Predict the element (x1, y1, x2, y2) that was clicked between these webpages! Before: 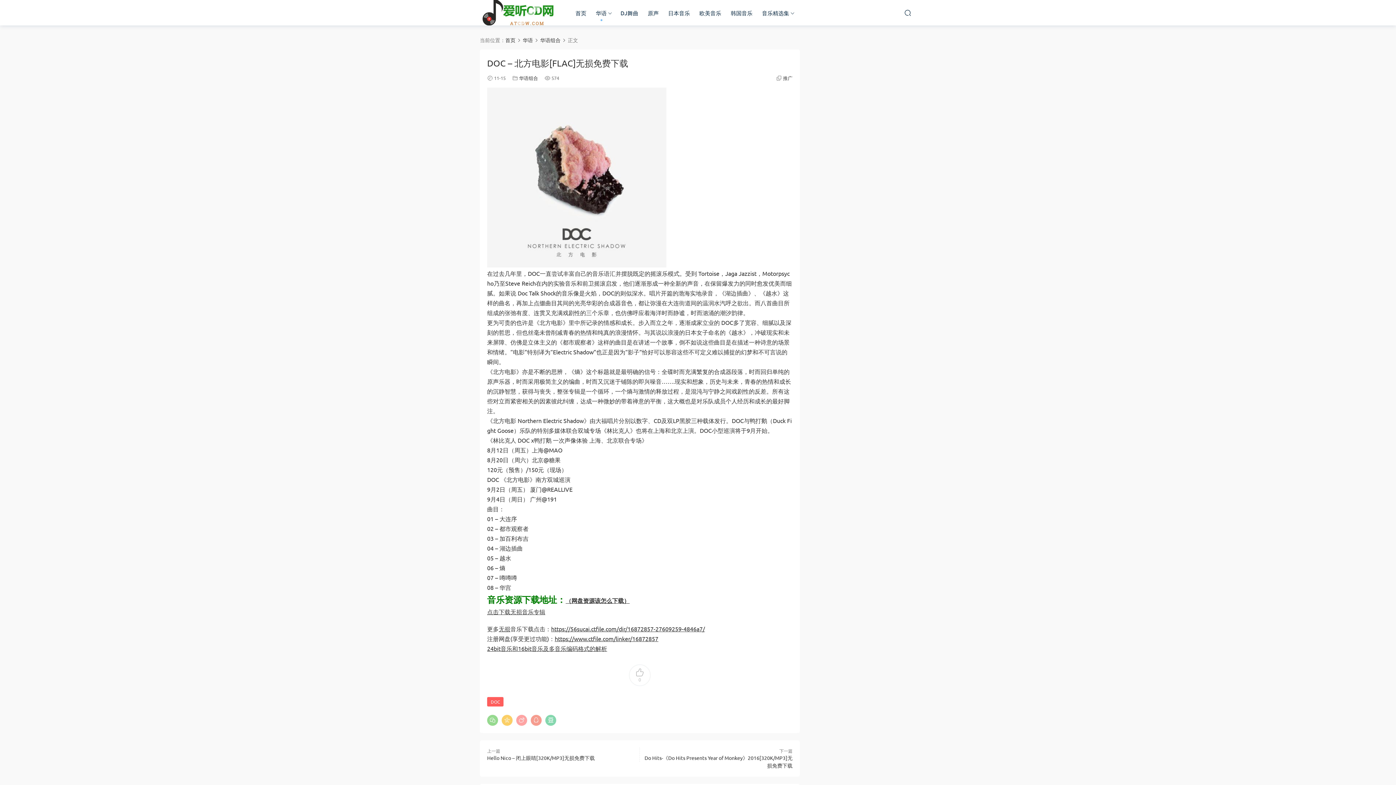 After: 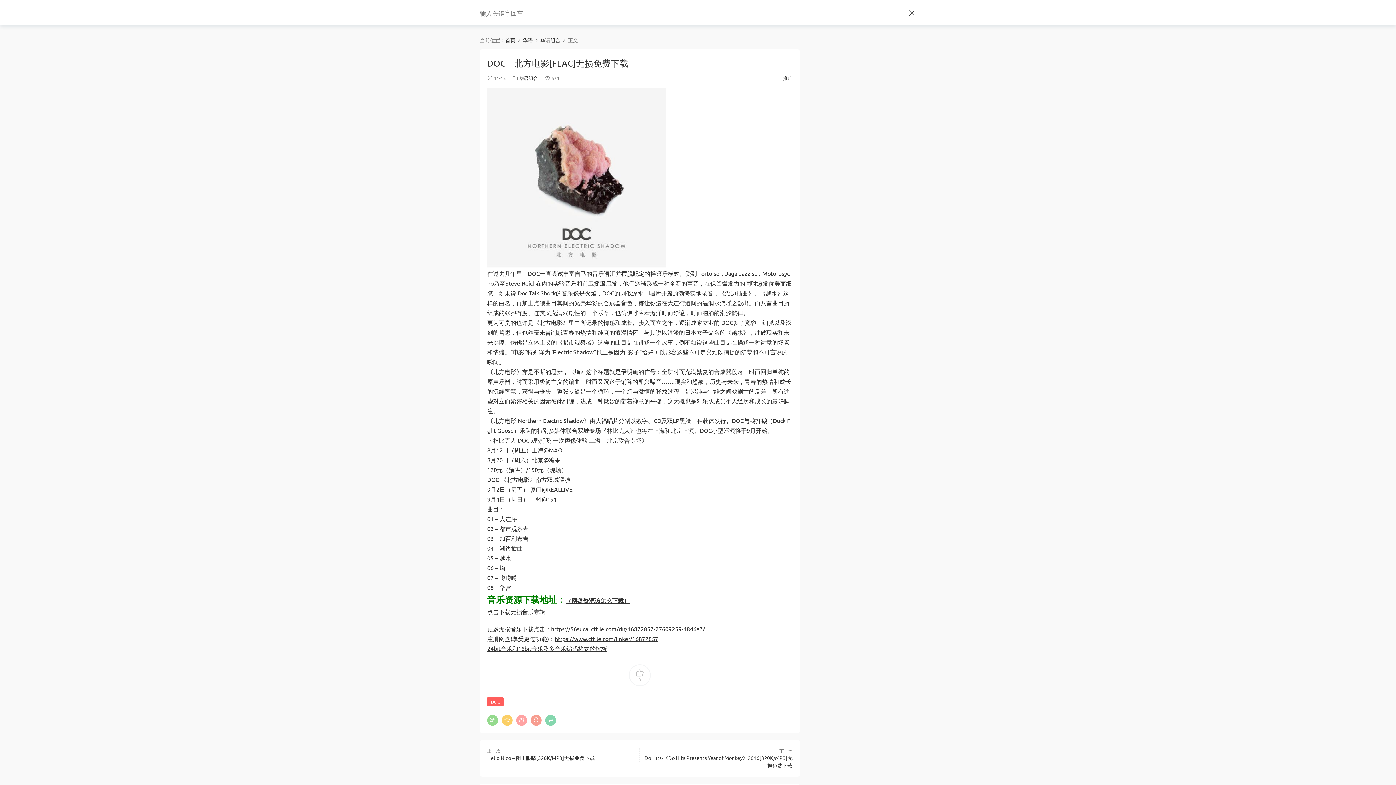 Action: bbox: (904, 5, 911, 20)